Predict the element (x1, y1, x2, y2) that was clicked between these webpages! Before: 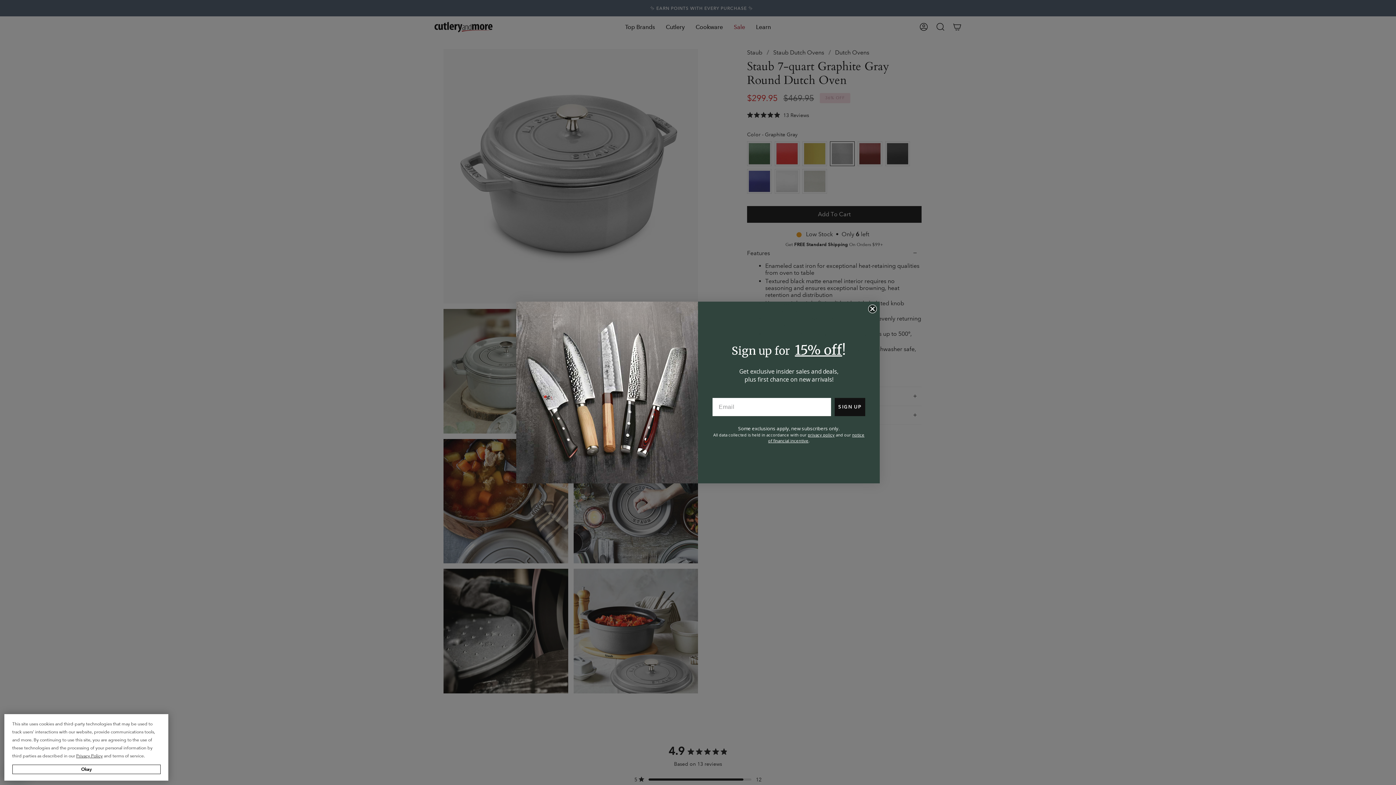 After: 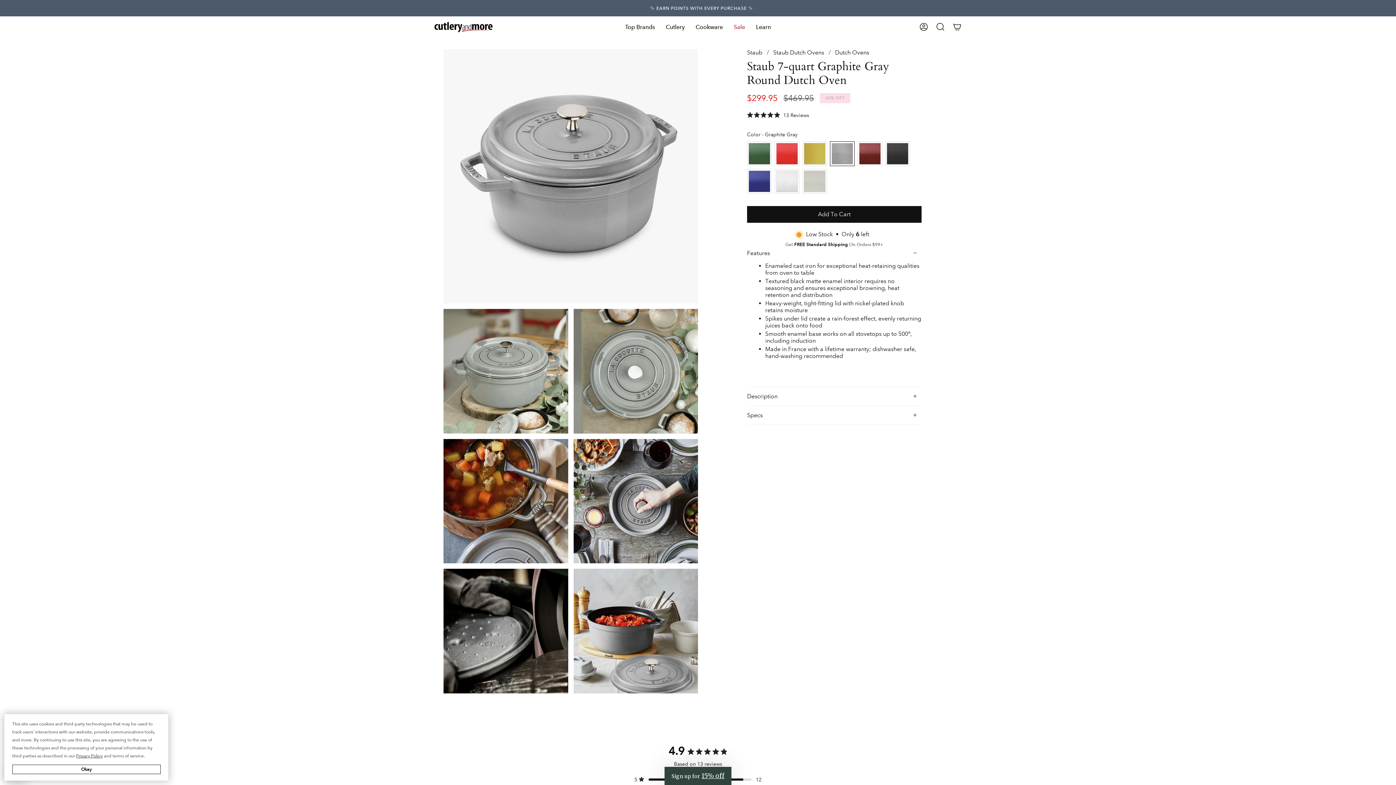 Action: bbox: (868, 304, 877, 313) label: Close dialog